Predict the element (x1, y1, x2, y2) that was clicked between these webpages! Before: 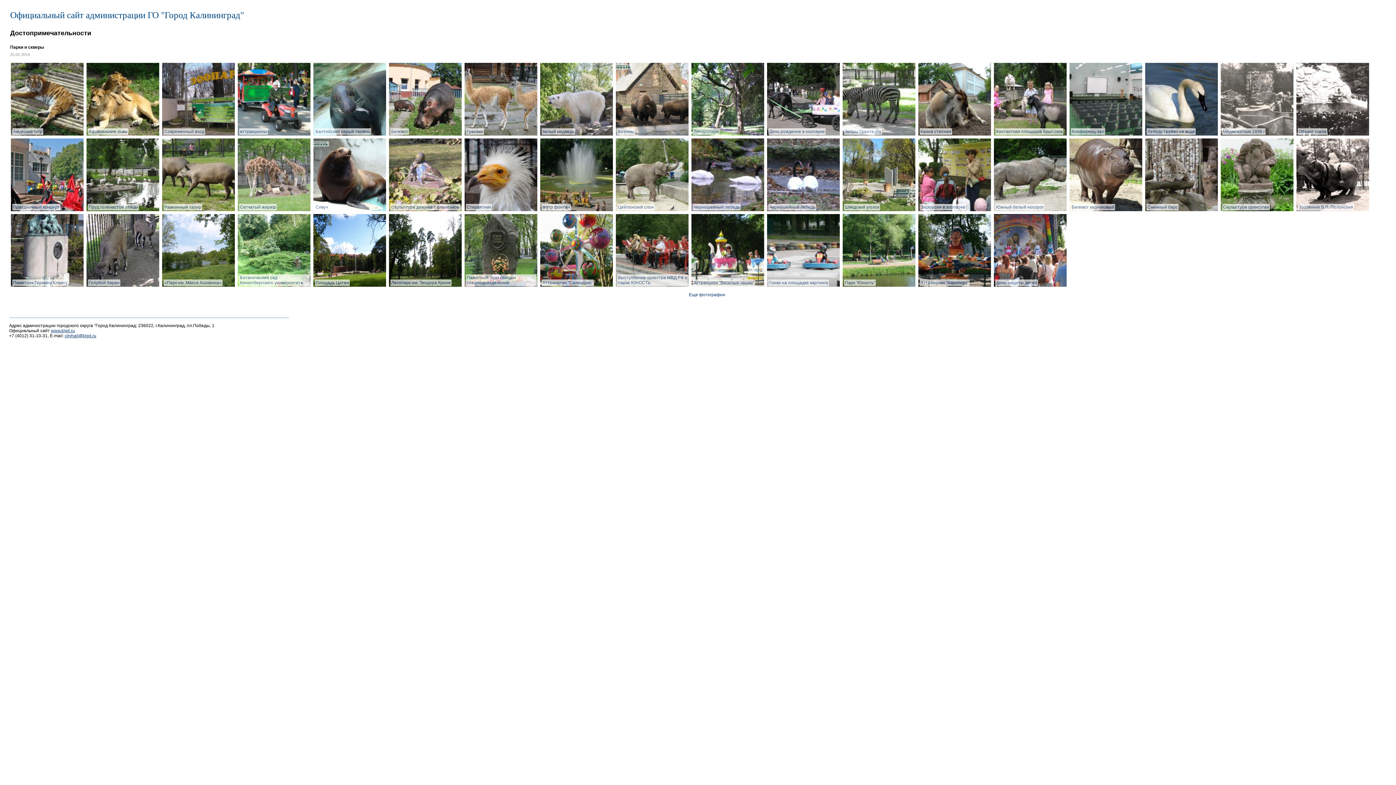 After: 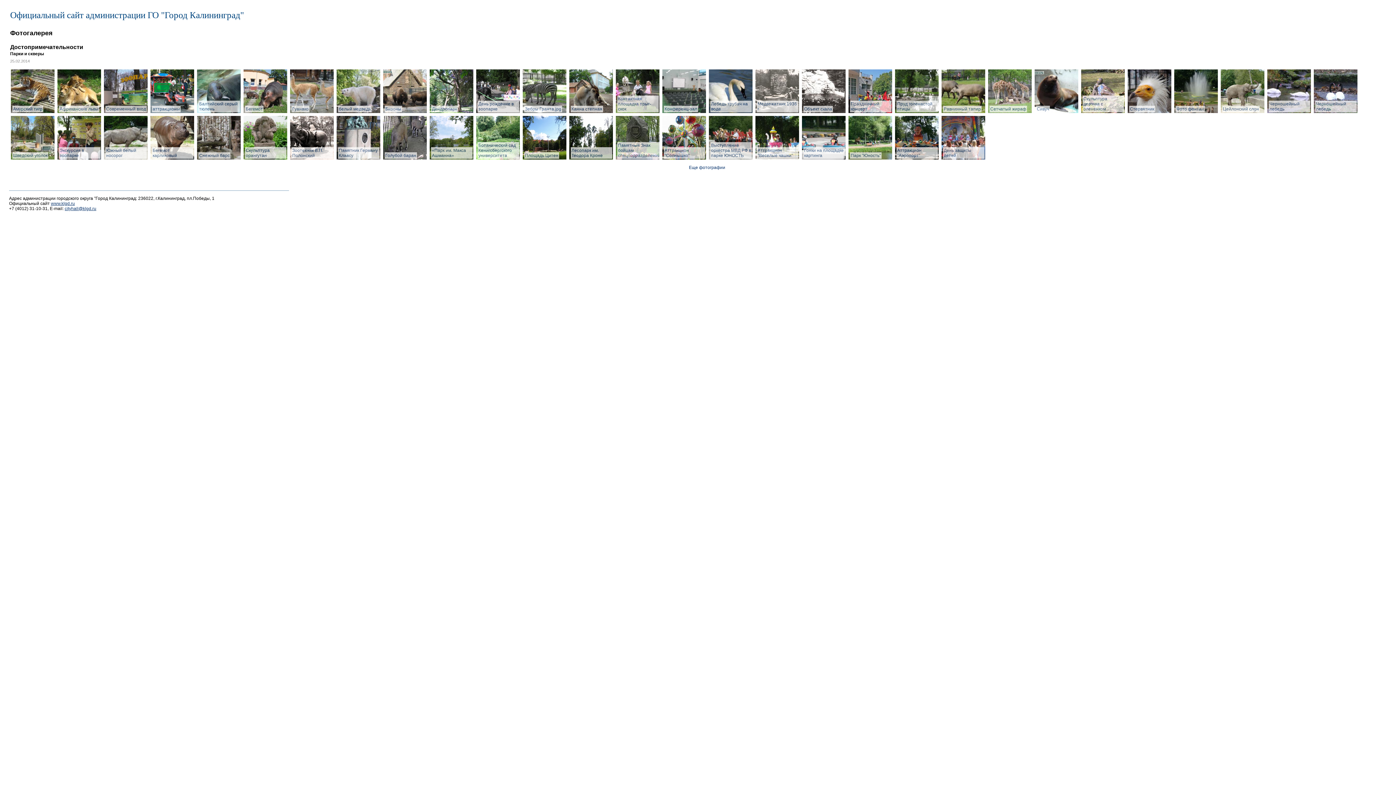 Action: bbox: (313, 214, 386, 287) label: Площадь Цитен